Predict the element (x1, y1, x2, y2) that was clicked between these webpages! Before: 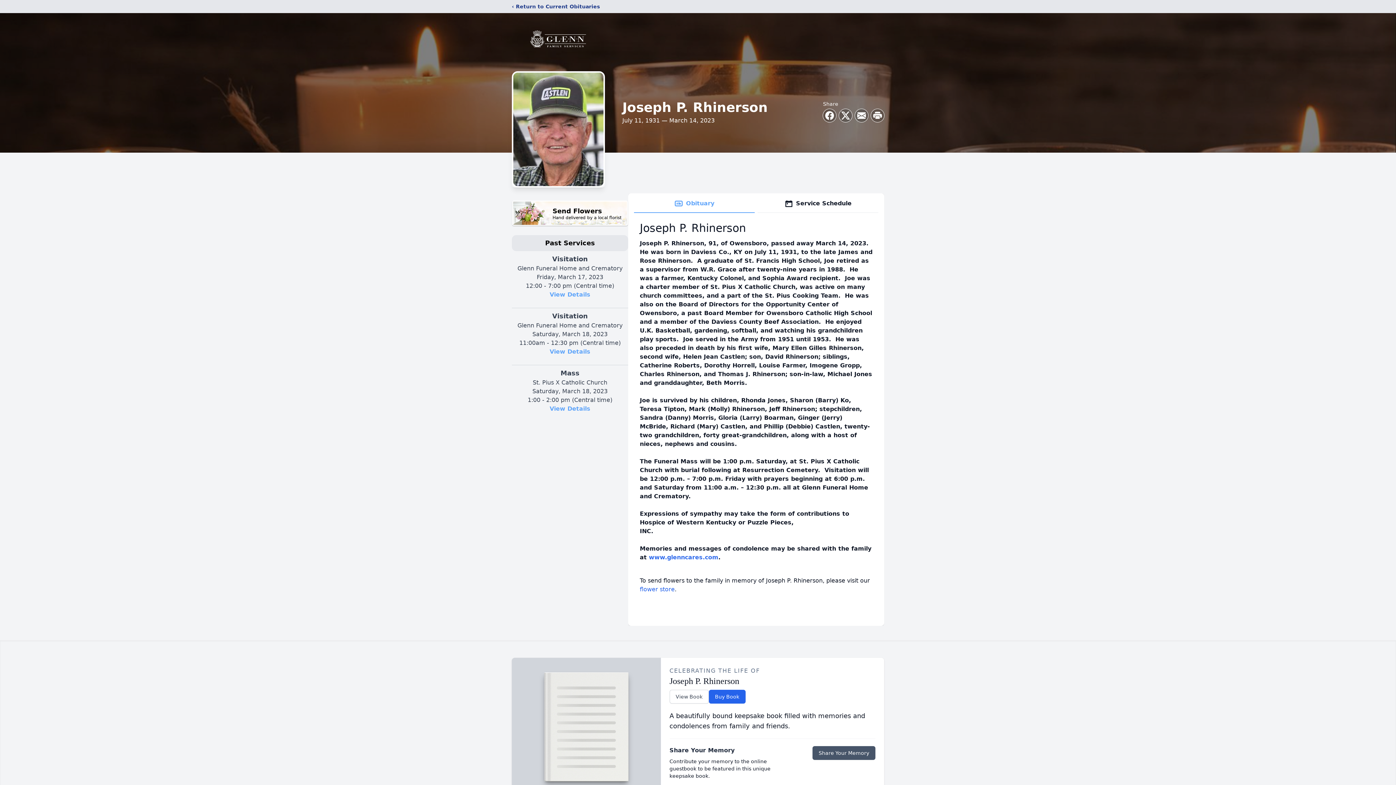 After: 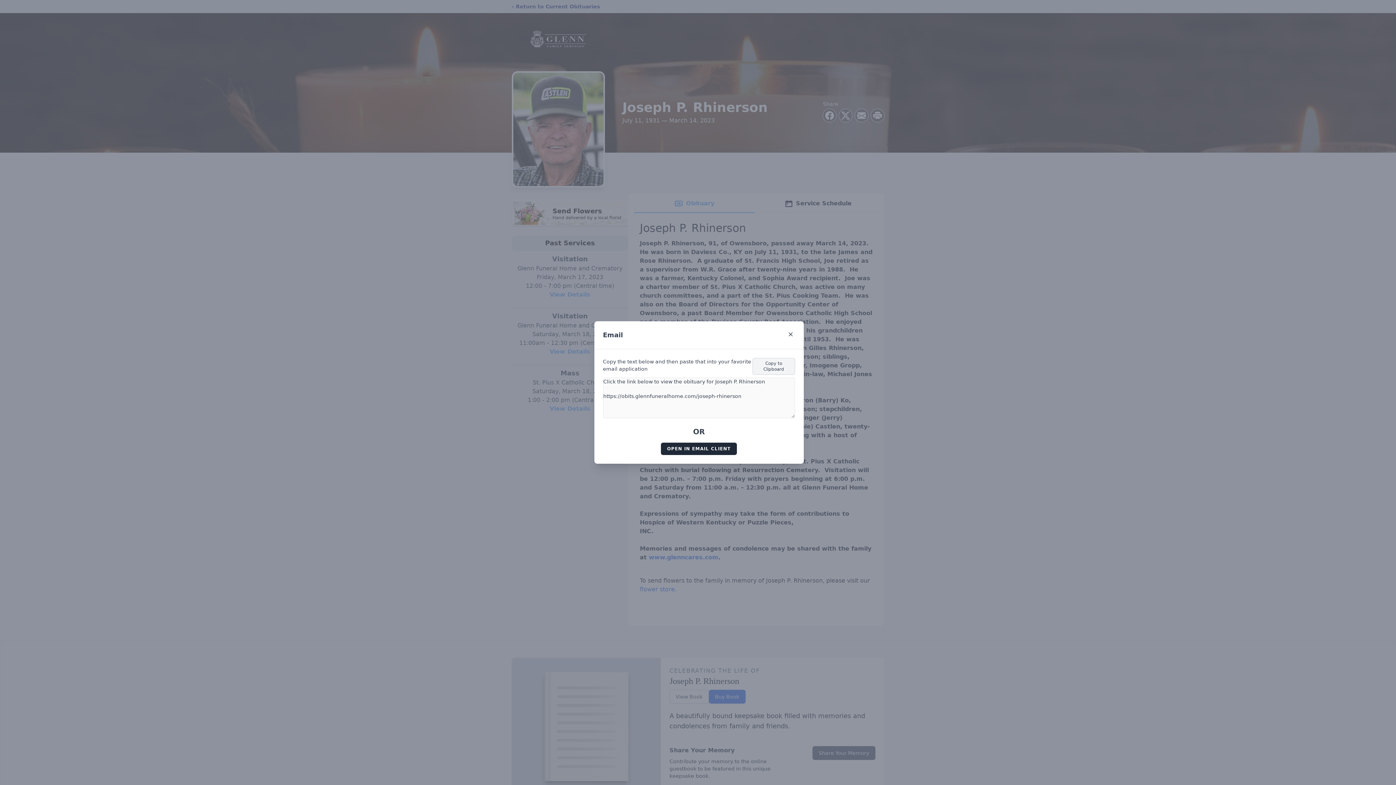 Action: label: Share via Email bbox: (855, 109, 868, 122)